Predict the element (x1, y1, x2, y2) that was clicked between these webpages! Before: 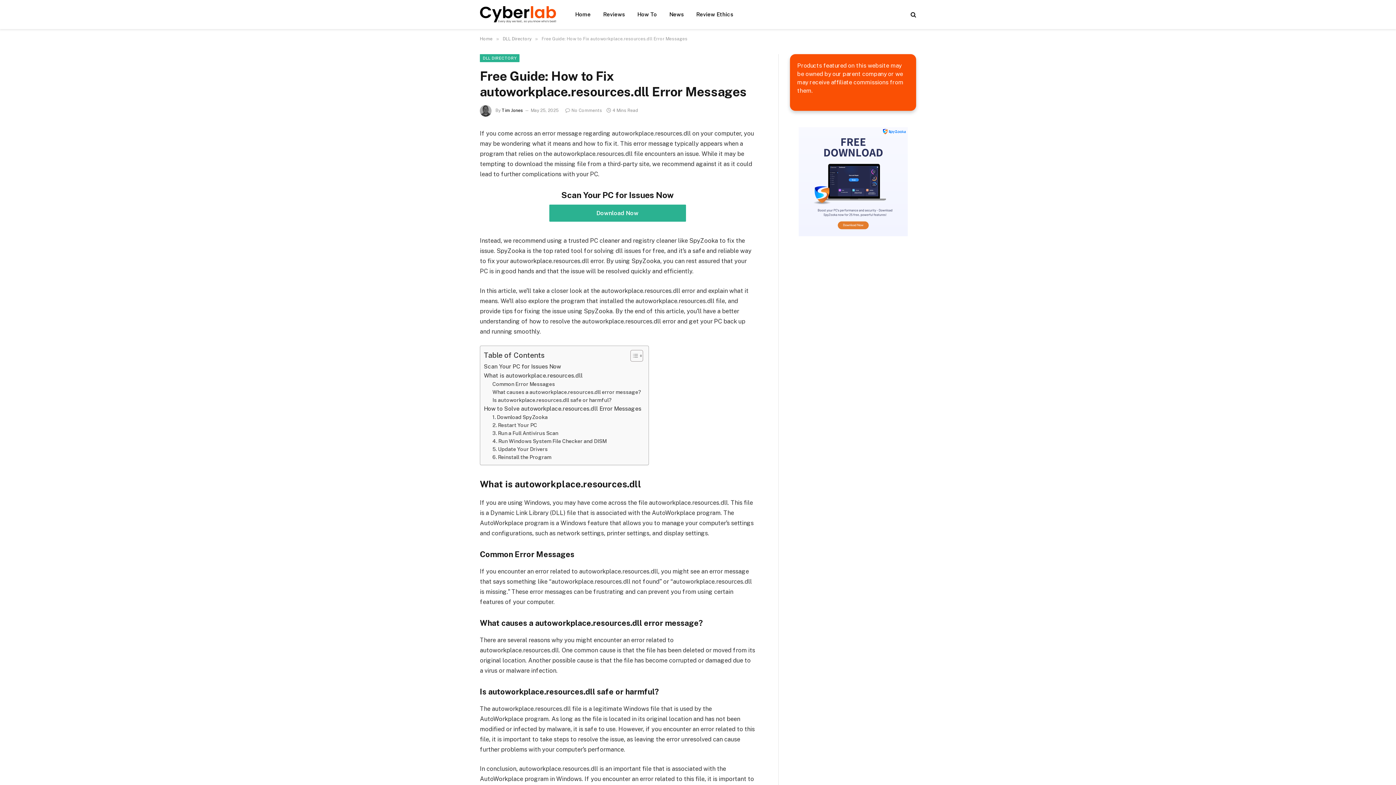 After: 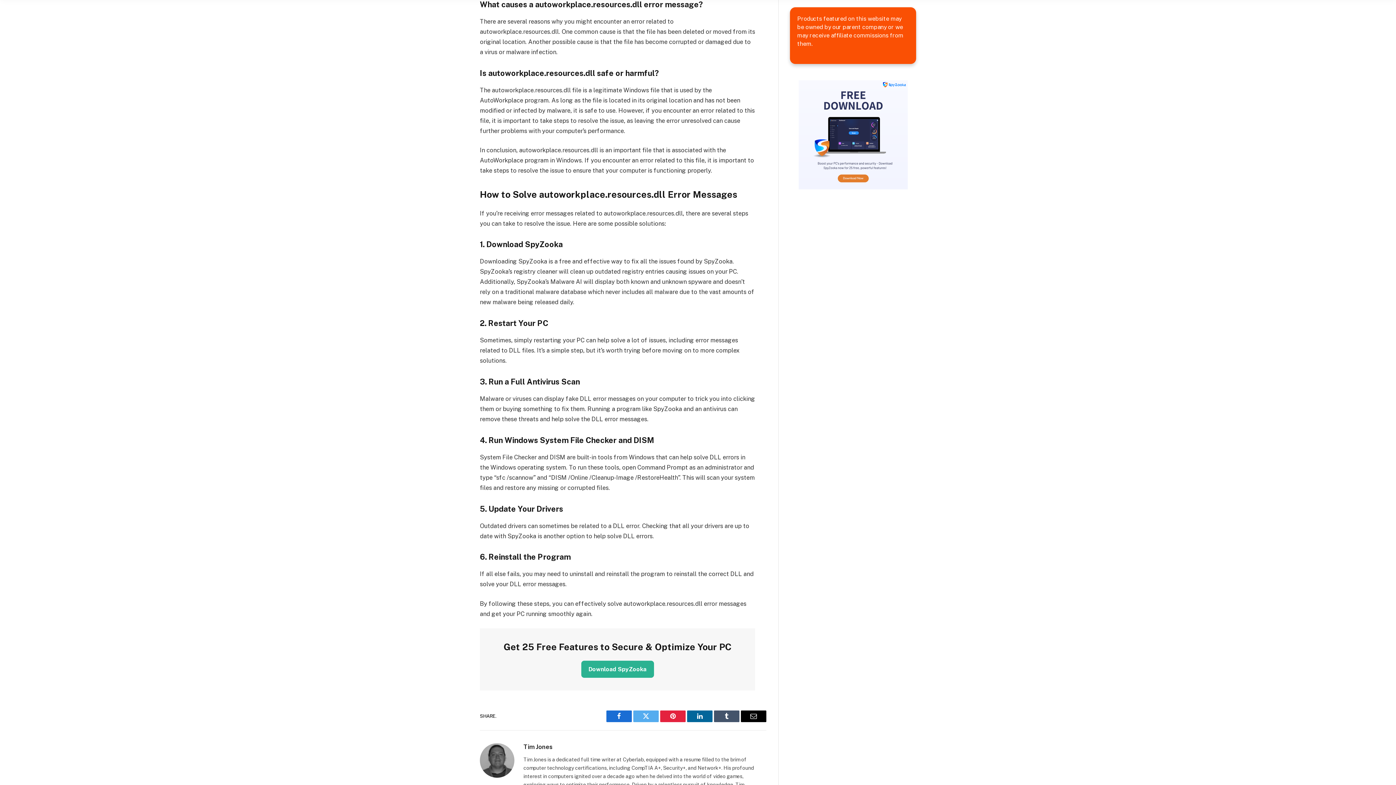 Action: label: What causes a autoworkplace.resources.dll error message? bbox: (492, 388, 641, 396)